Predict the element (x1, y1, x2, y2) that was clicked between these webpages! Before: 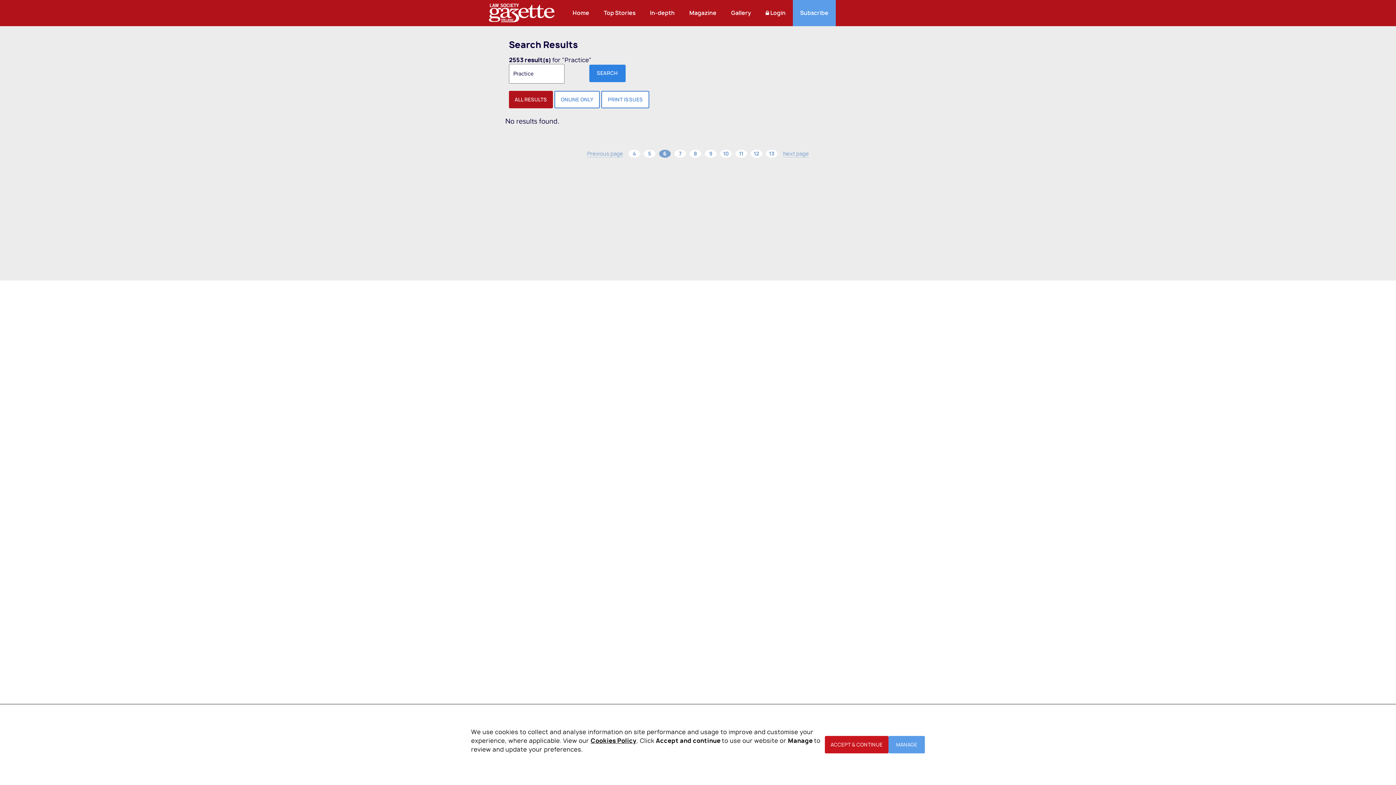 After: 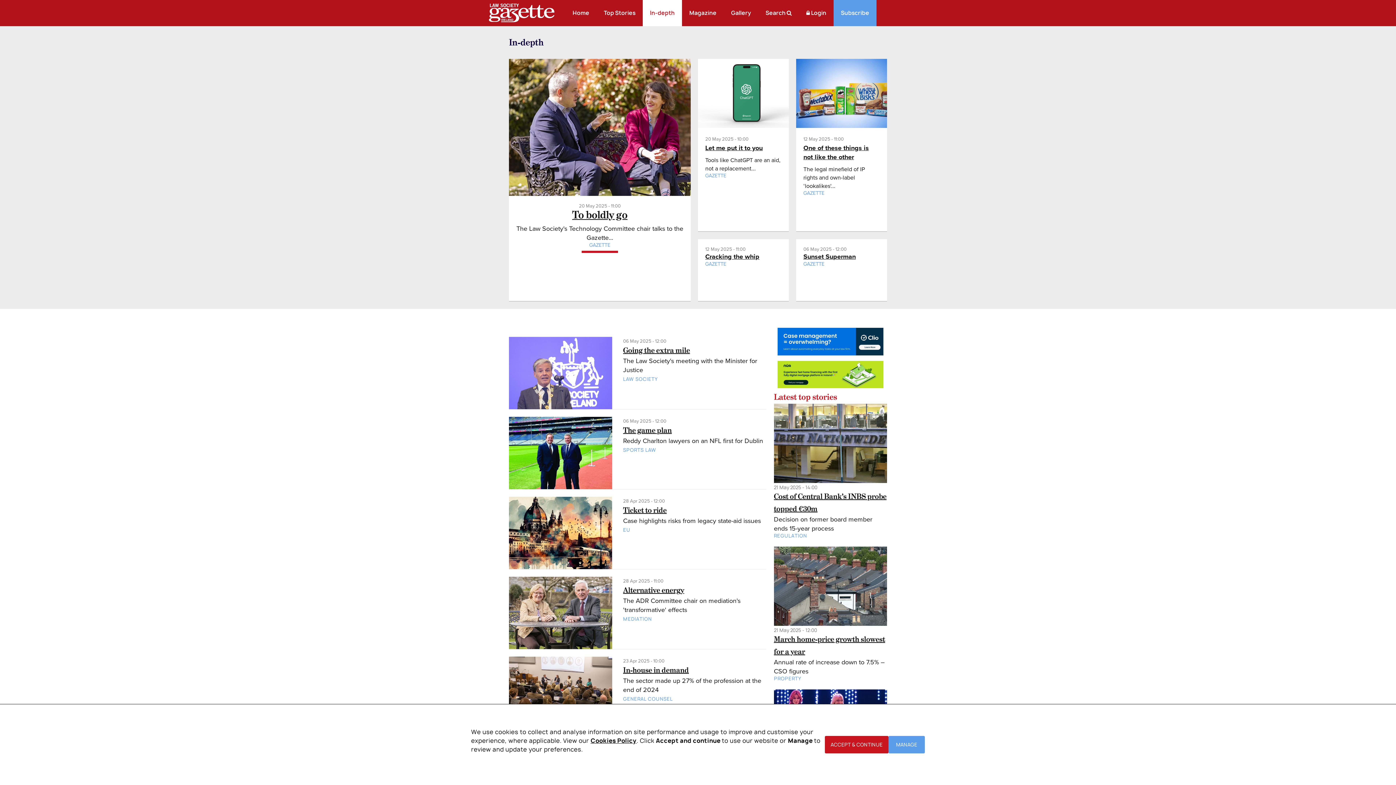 Action: bbox: (642, 0, 682, 26) label: In-depth